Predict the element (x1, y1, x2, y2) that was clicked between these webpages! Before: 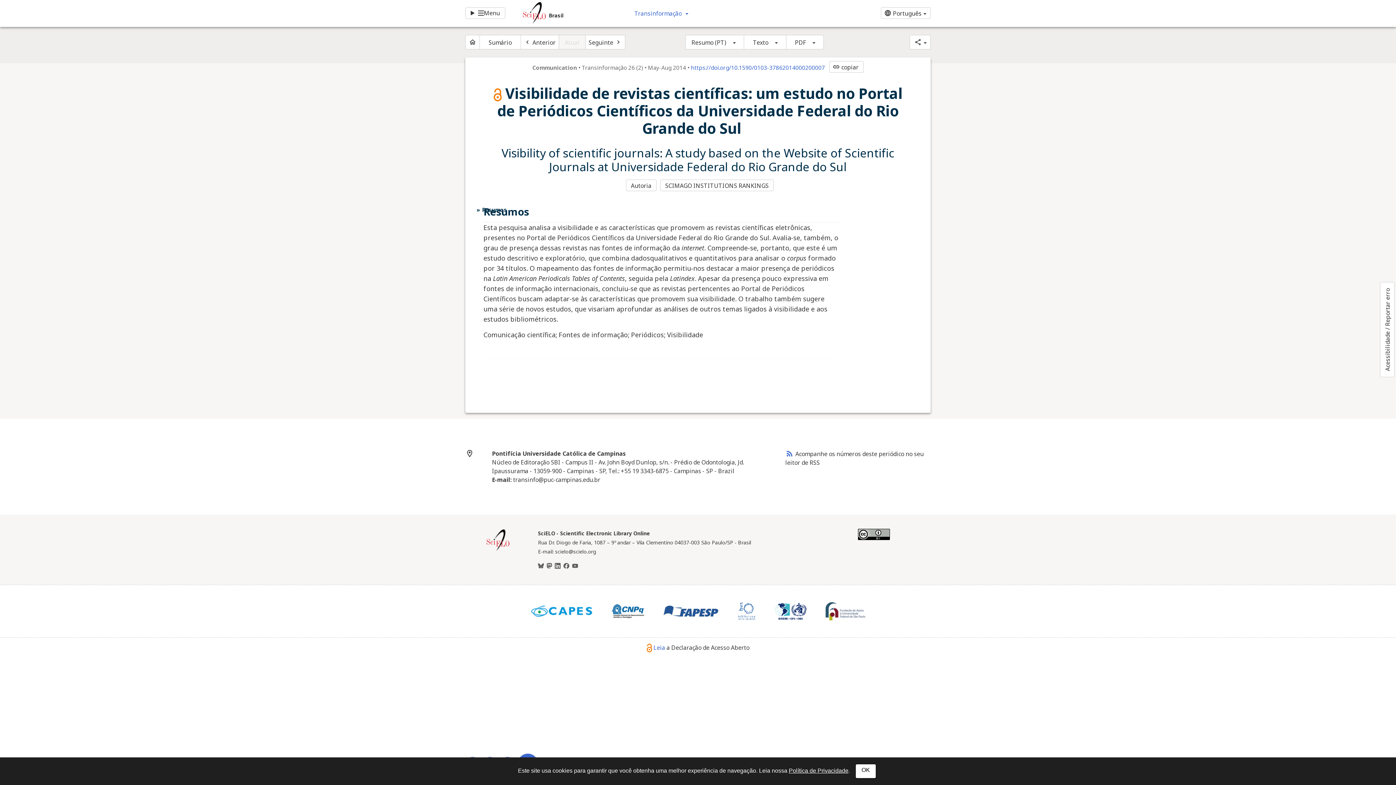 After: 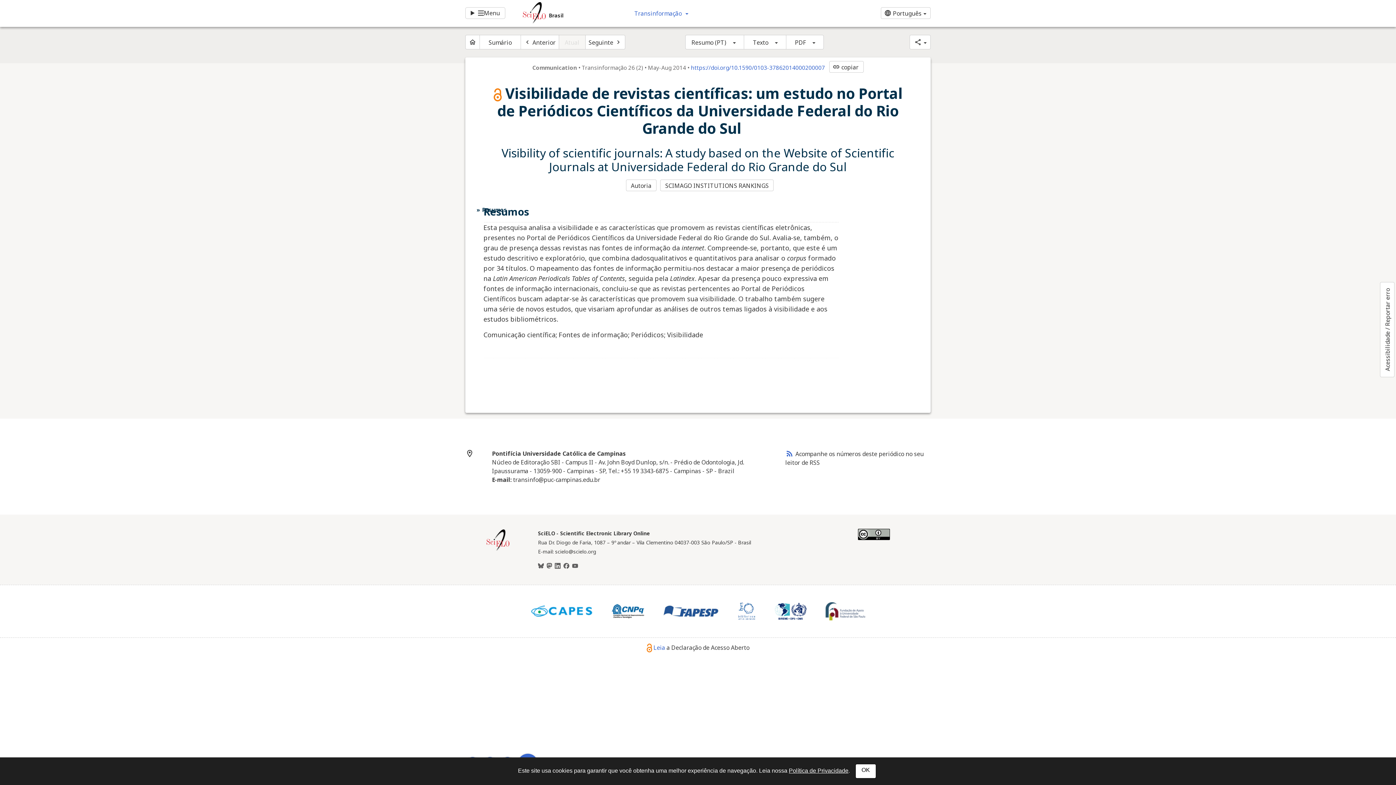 Action: bbox: (530, 605, 592, 617)